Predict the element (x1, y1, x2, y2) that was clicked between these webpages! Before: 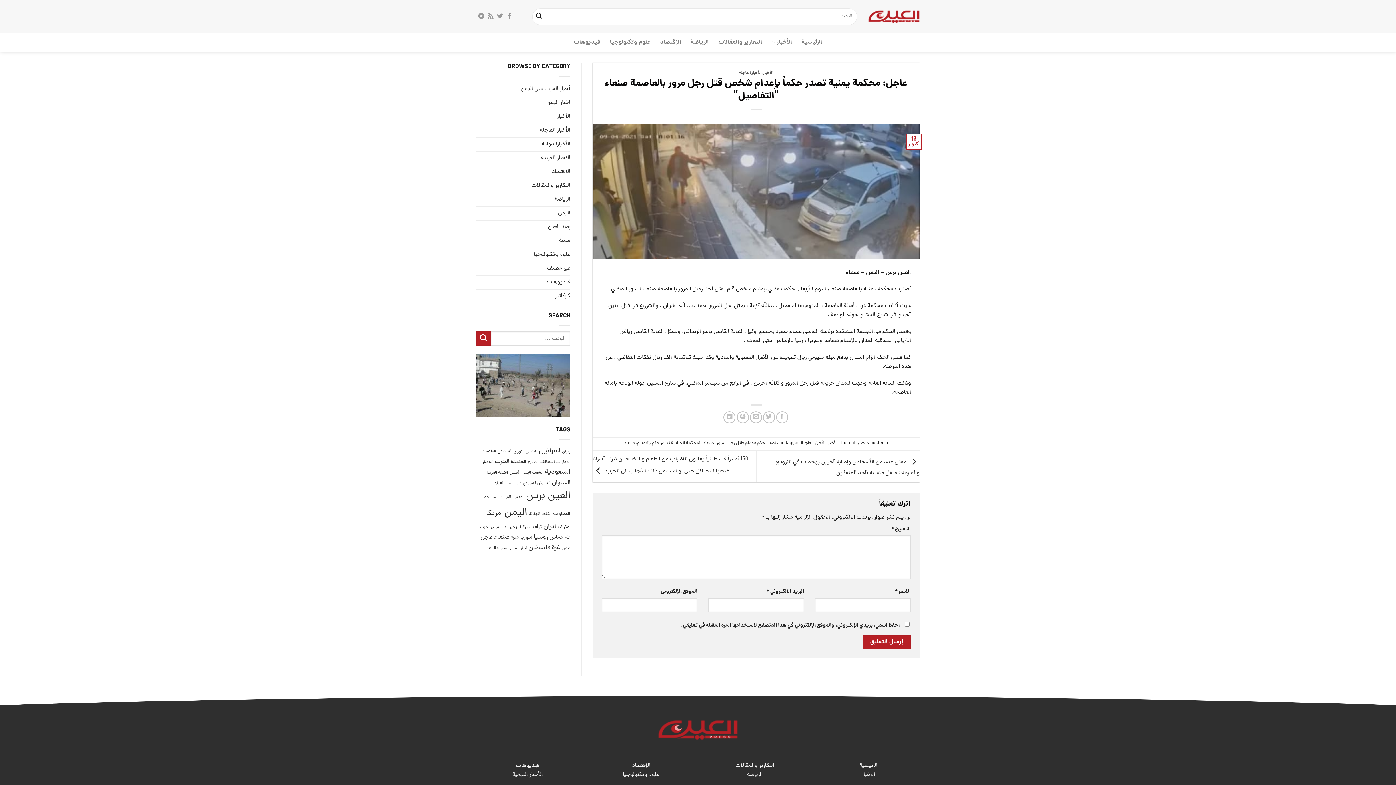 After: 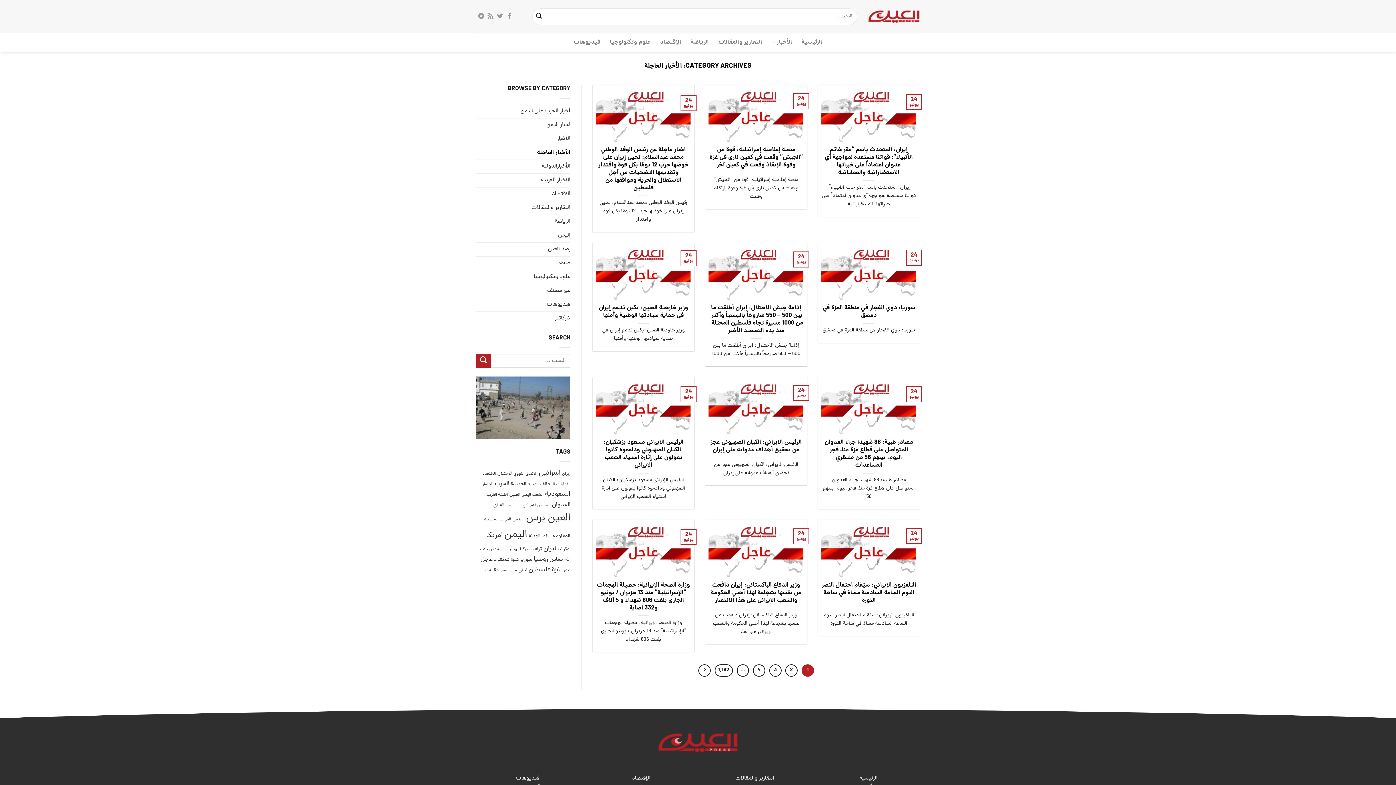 Action: label: الأخبار العاجلة bbox: (739, 69, 761, 76)